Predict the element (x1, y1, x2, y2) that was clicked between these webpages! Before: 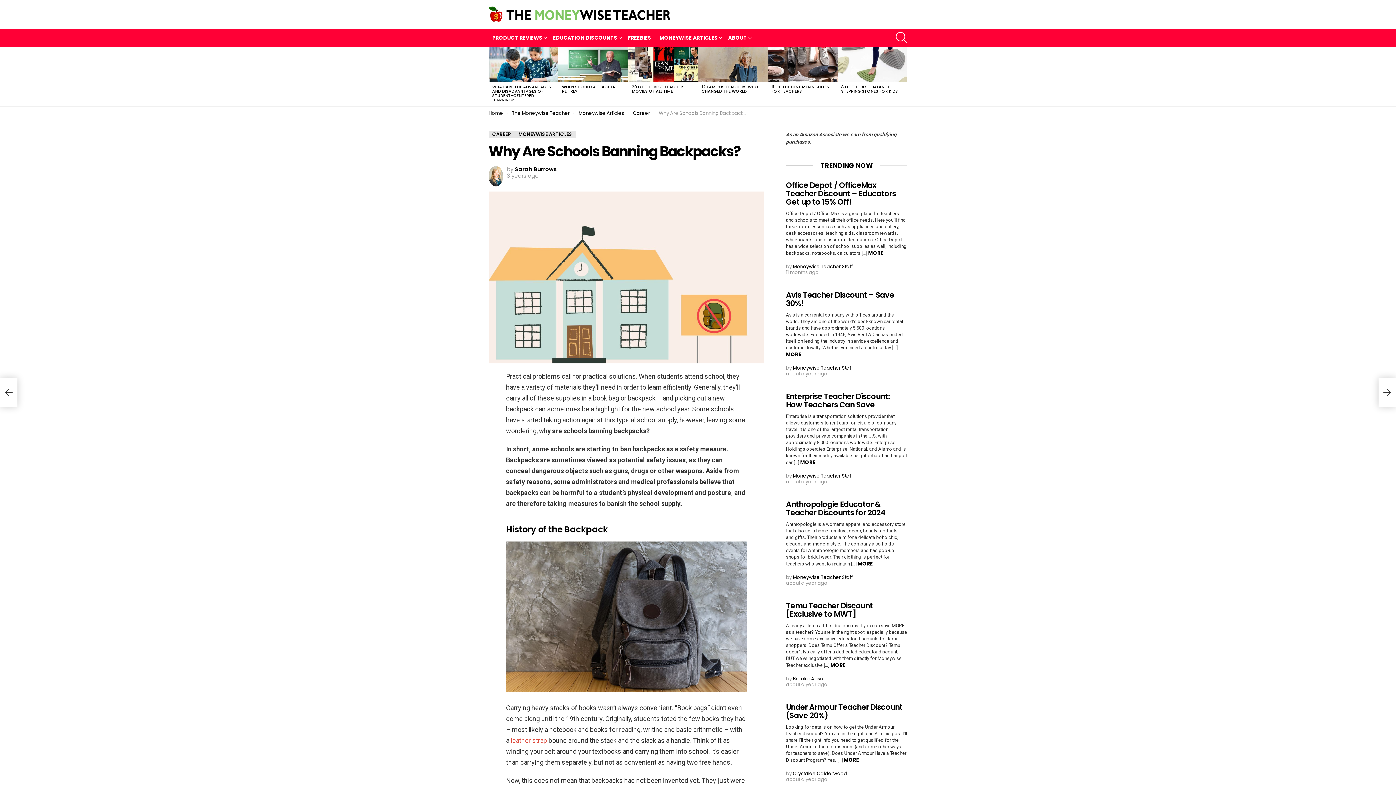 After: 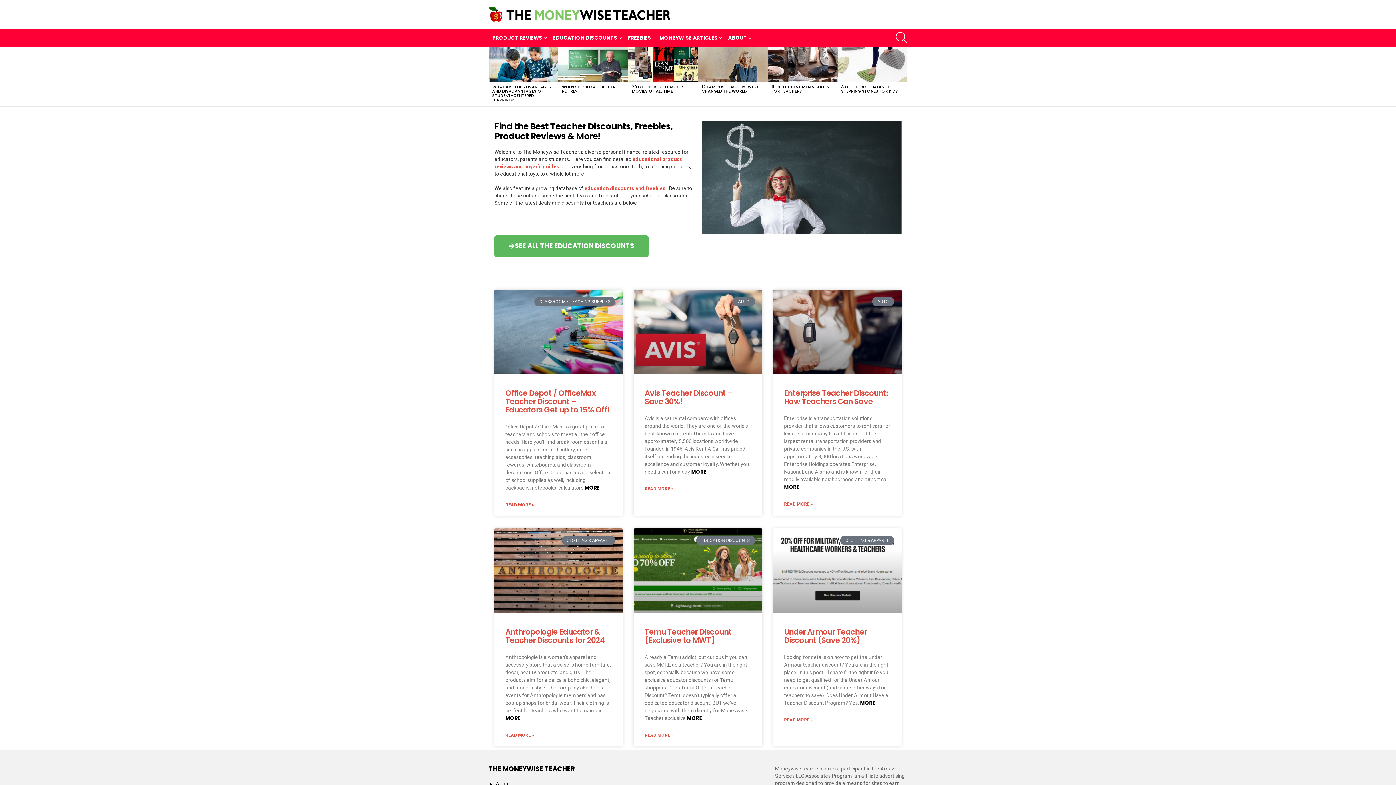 Action: bbox: (488, 5, 670, 23)